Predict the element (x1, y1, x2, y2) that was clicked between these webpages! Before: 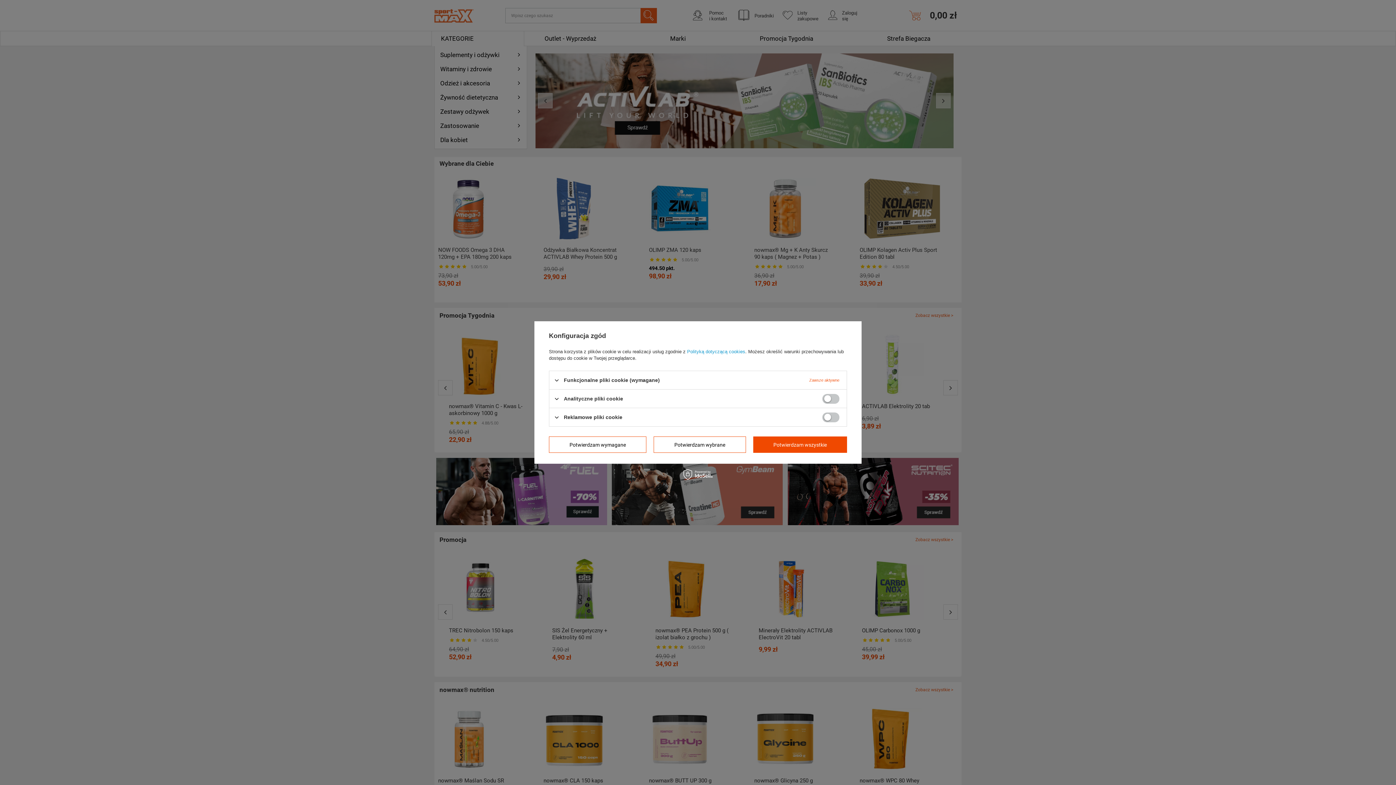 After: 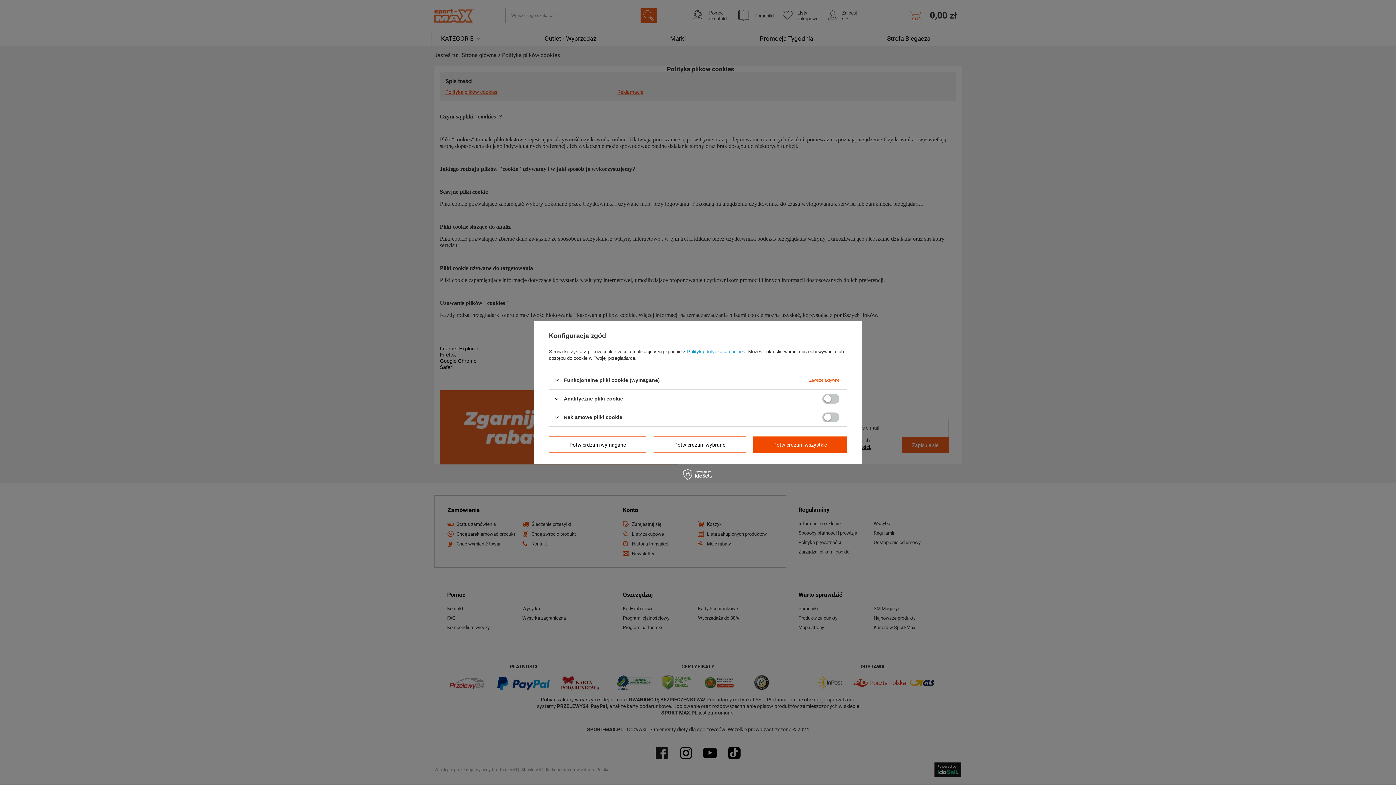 Action: label: Polityką dotyczącą cookies bbox: (687, 349, 745, 354)